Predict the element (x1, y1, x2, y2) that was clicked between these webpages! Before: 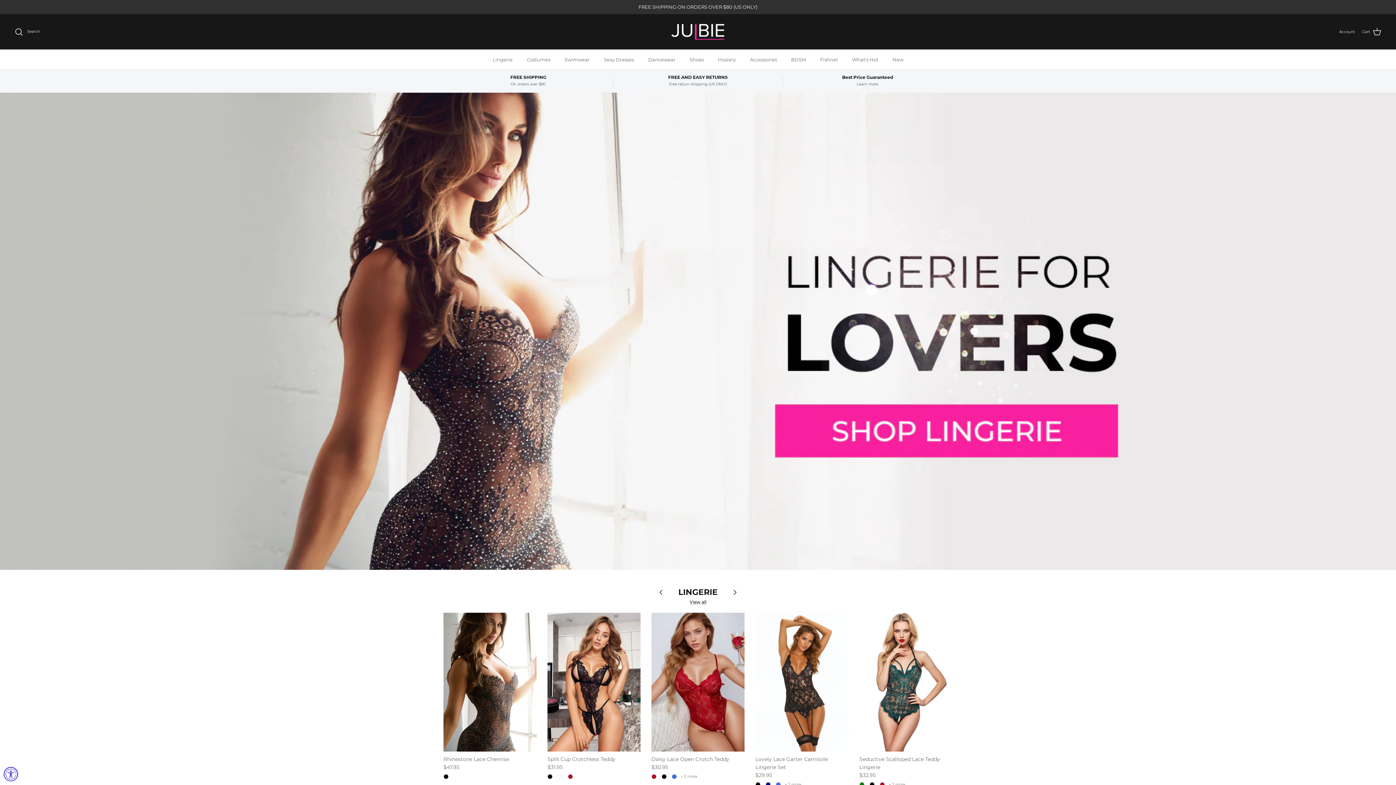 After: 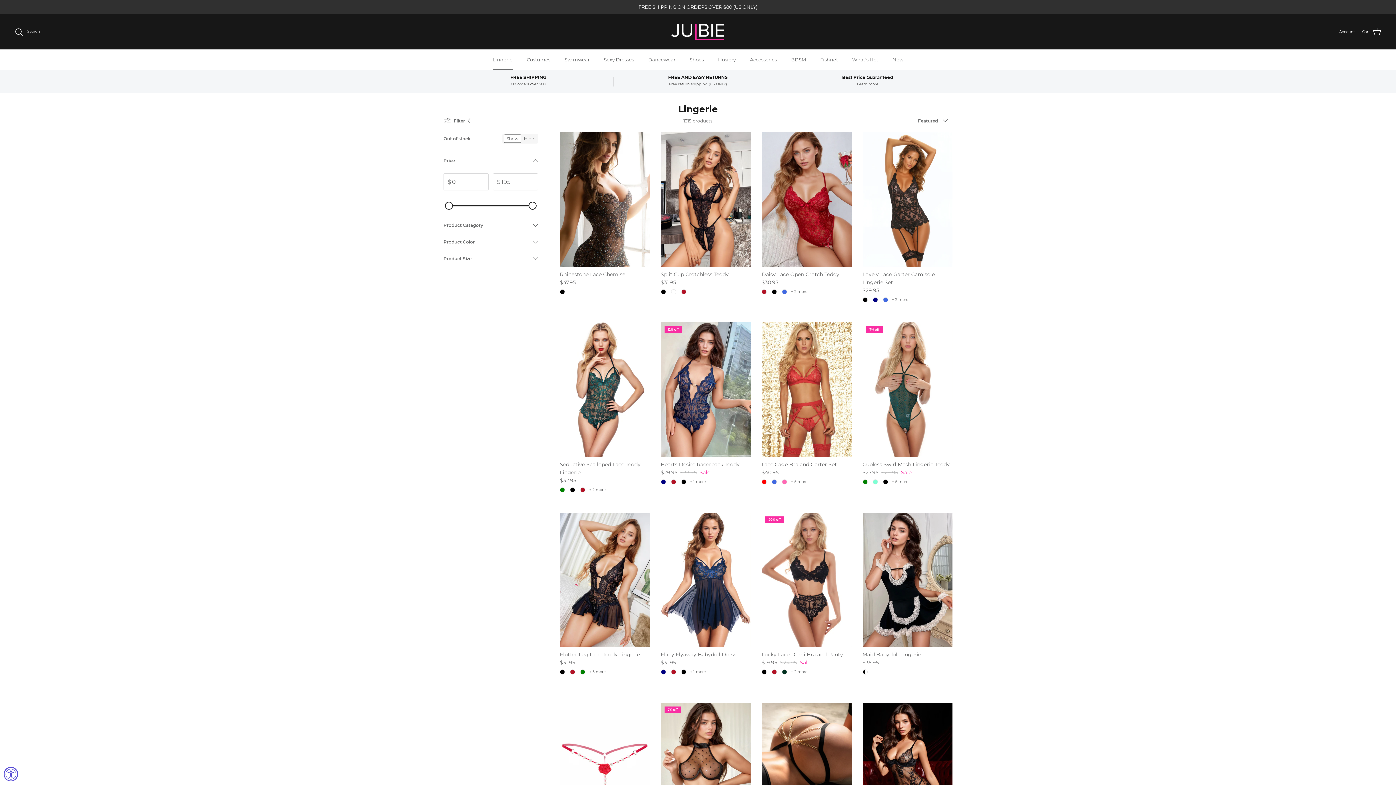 Action: bbox: (678, 587, 717, 597) label: LINGERIE